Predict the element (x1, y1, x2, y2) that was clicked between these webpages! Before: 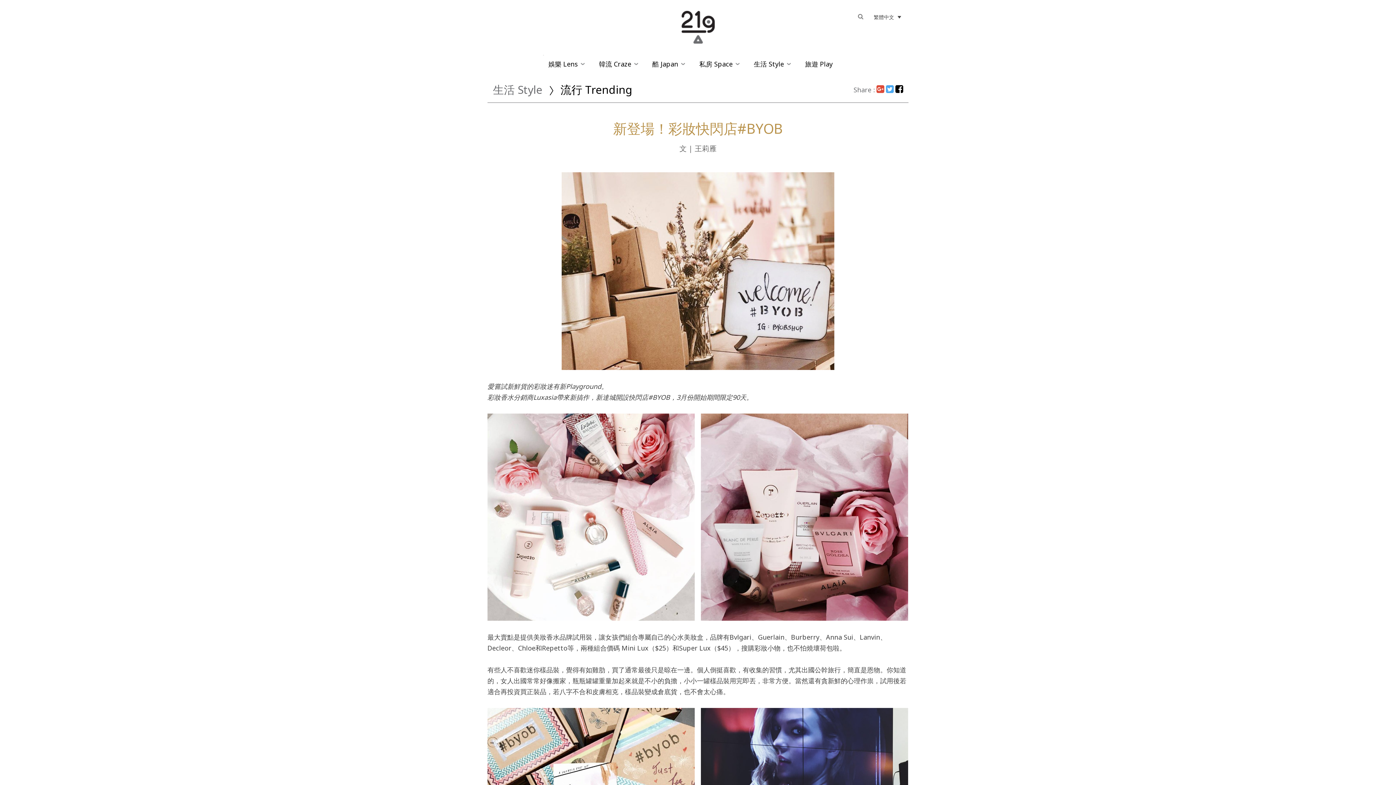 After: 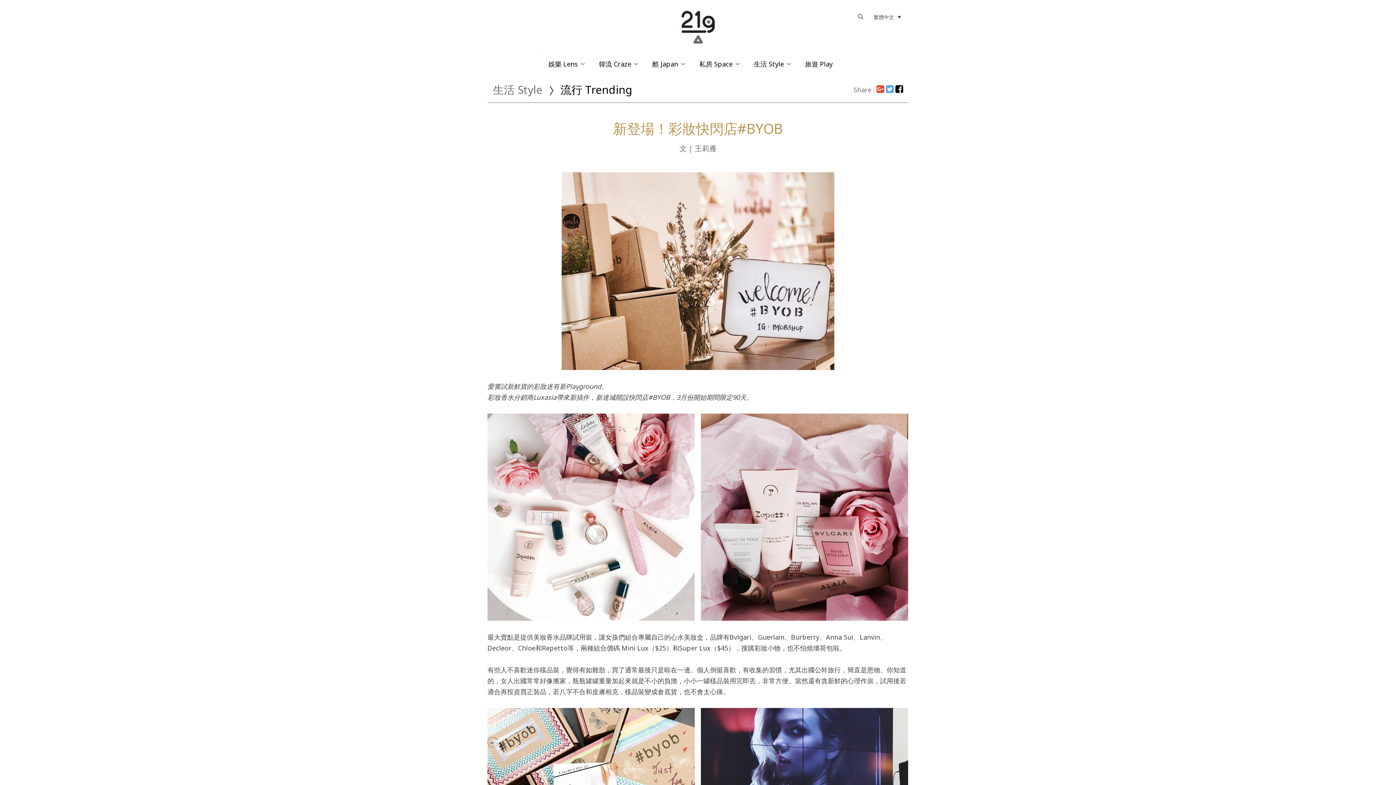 Action: bbox: (886, 85, 893, 94)